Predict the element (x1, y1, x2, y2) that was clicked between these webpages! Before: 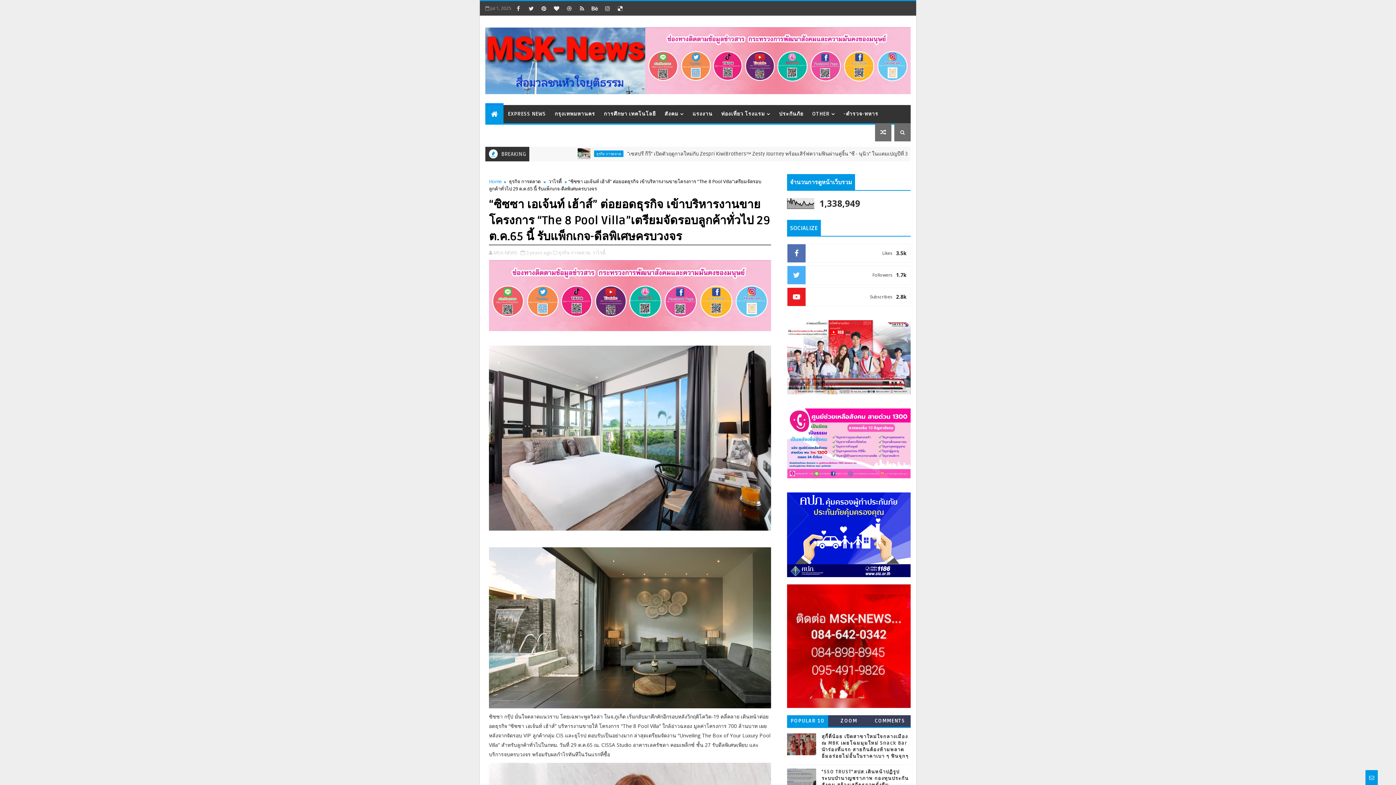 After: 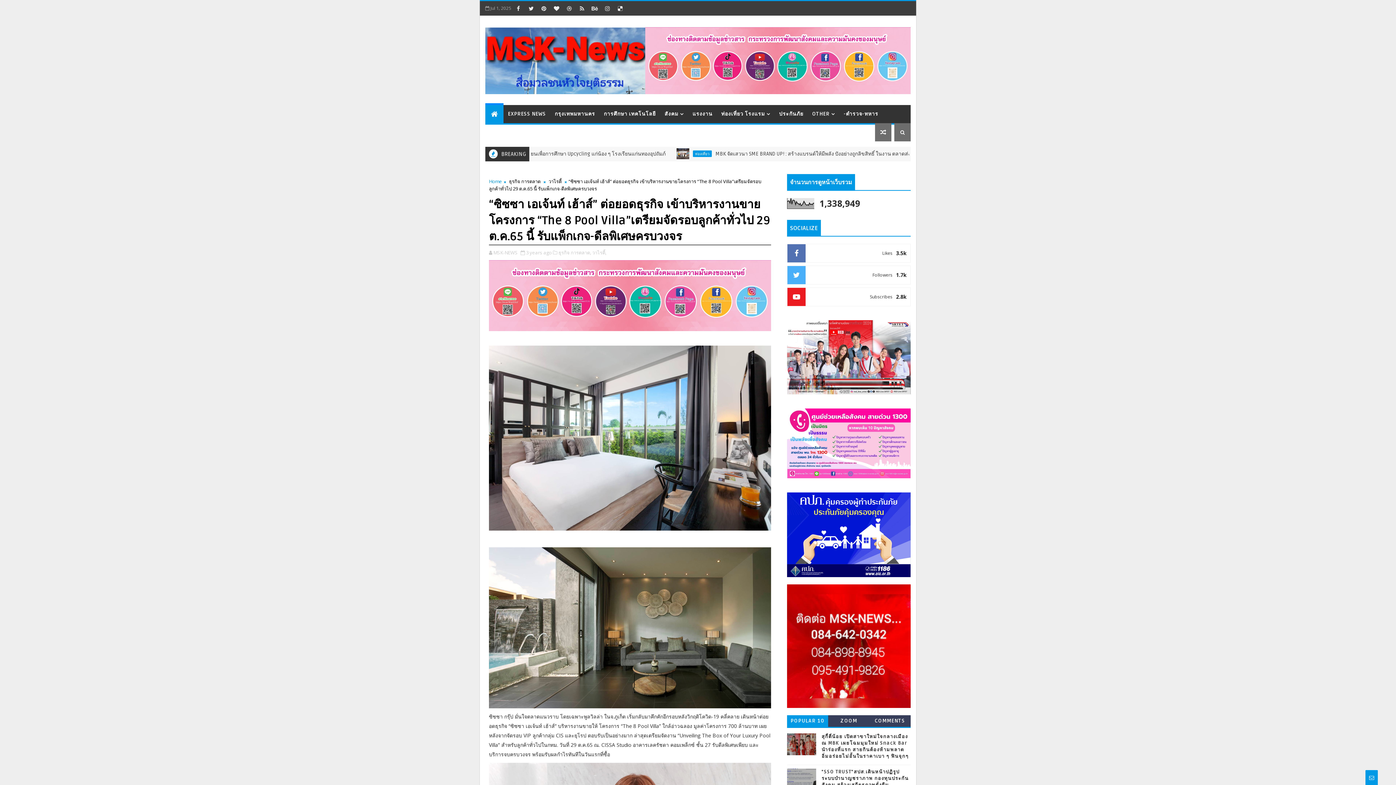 Action: bbox: (489, 291, 771, 298)